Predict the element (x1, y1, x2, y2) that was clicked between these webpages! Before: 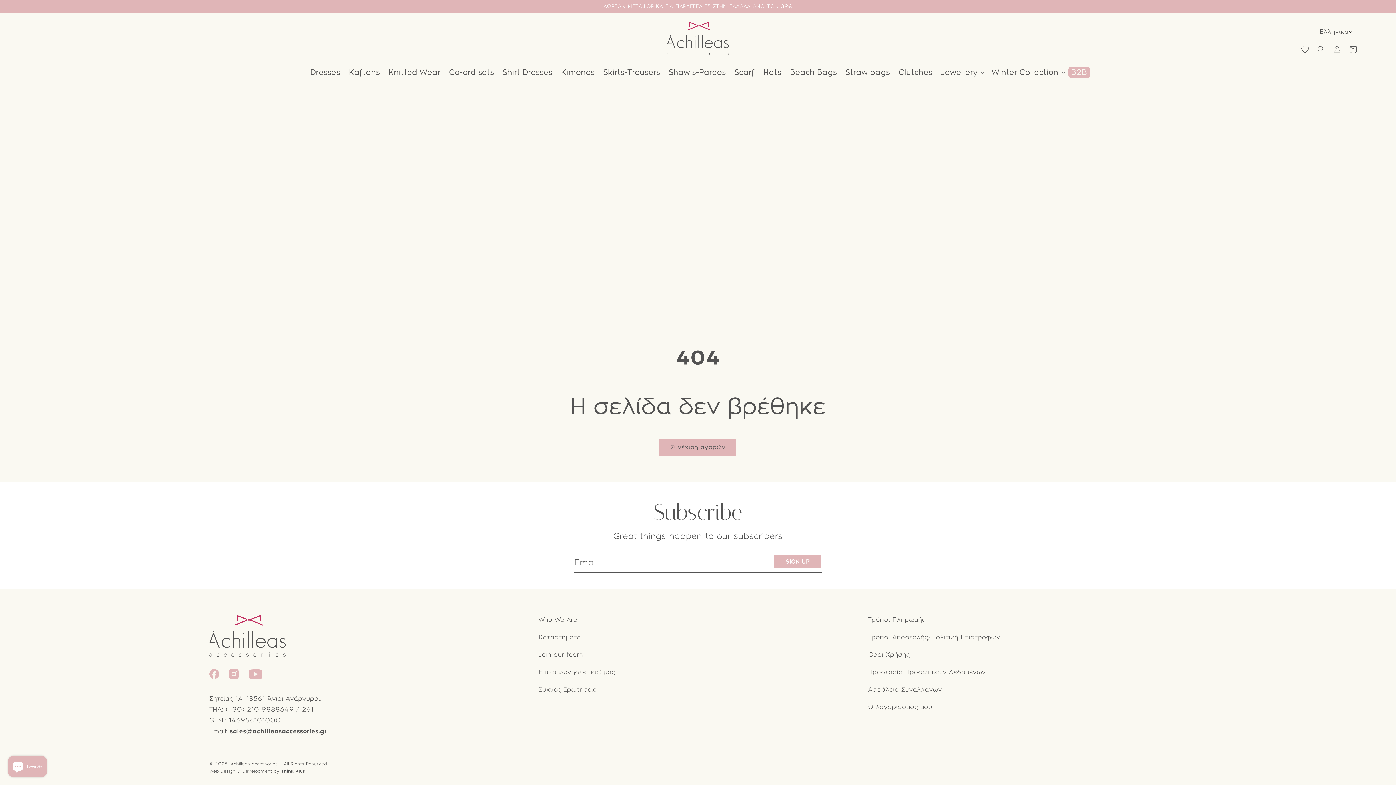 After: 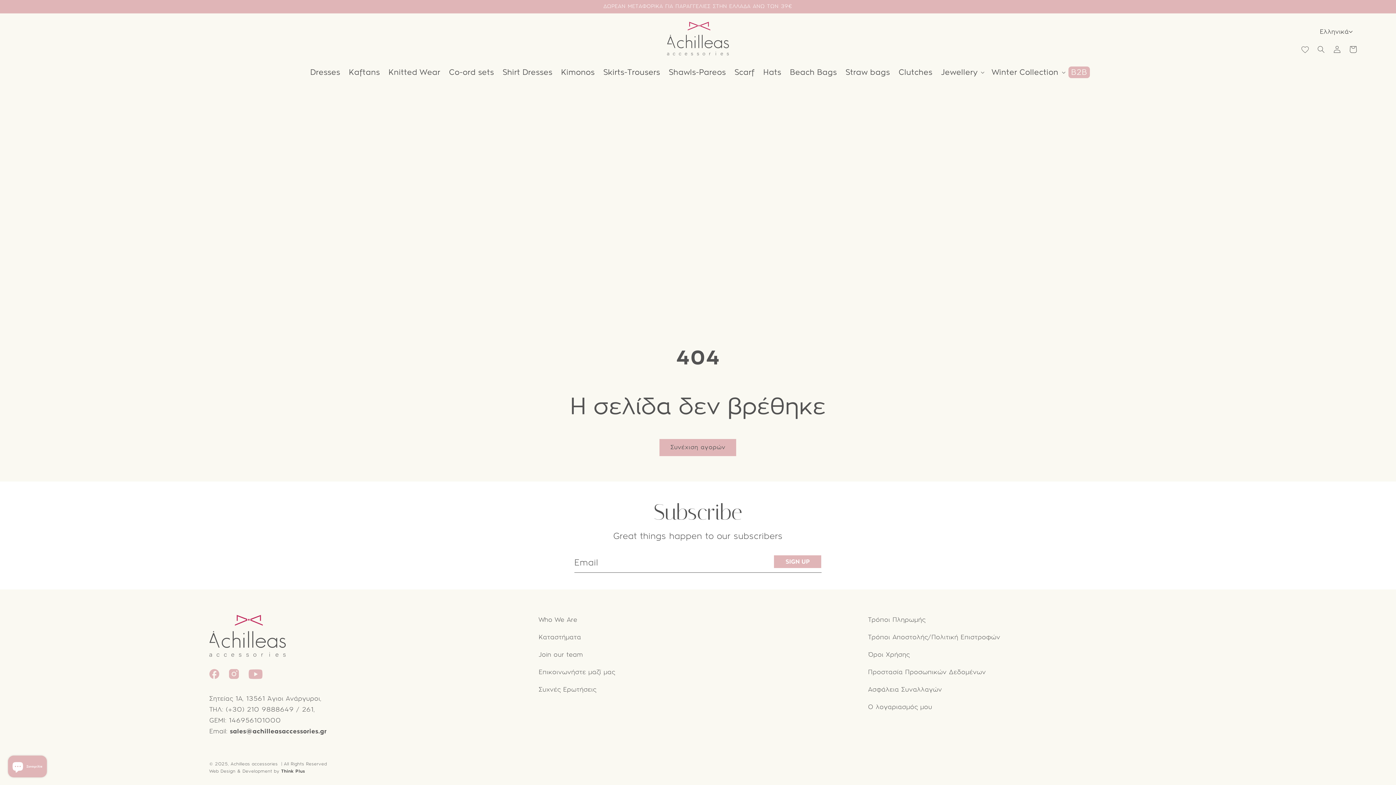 Action: bbox: (244, 664, 267, 684) label: YouTube